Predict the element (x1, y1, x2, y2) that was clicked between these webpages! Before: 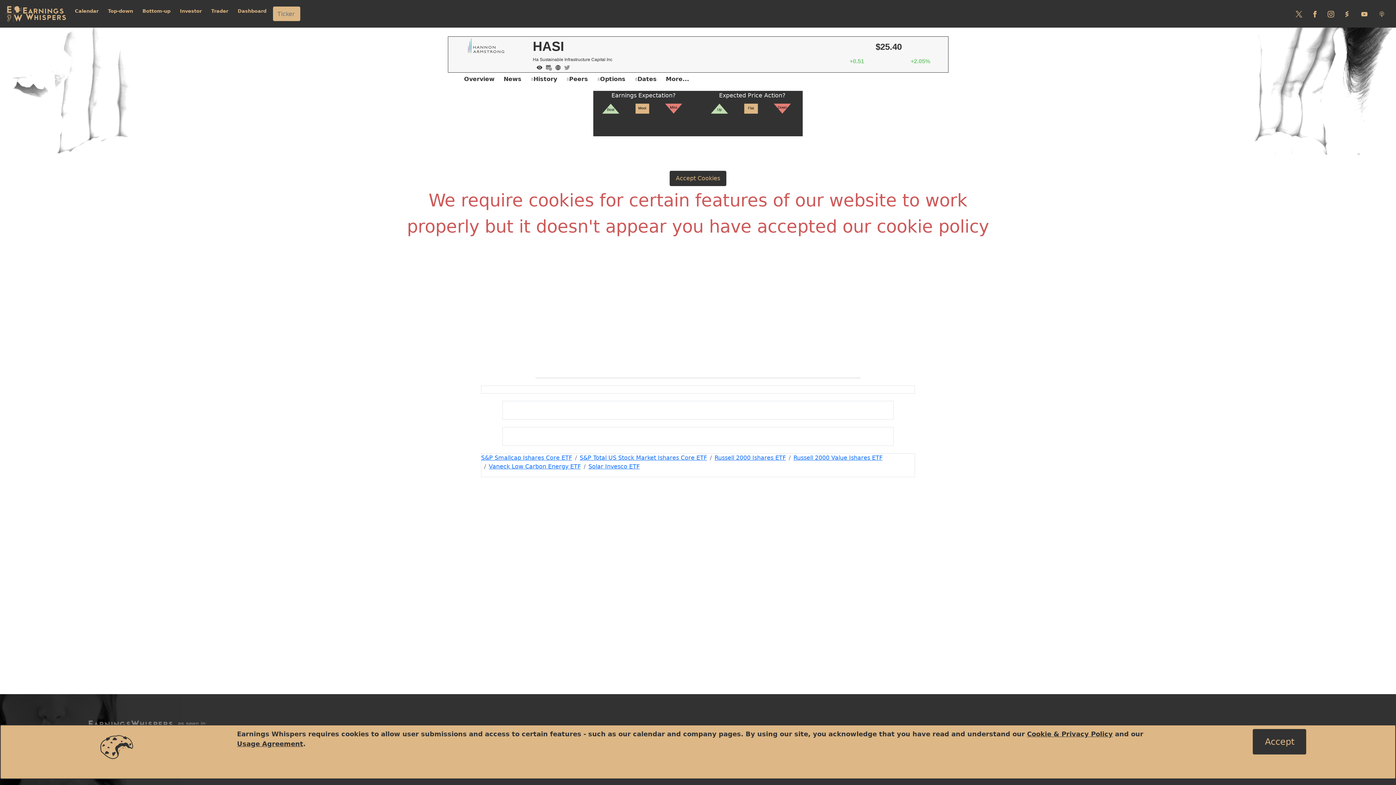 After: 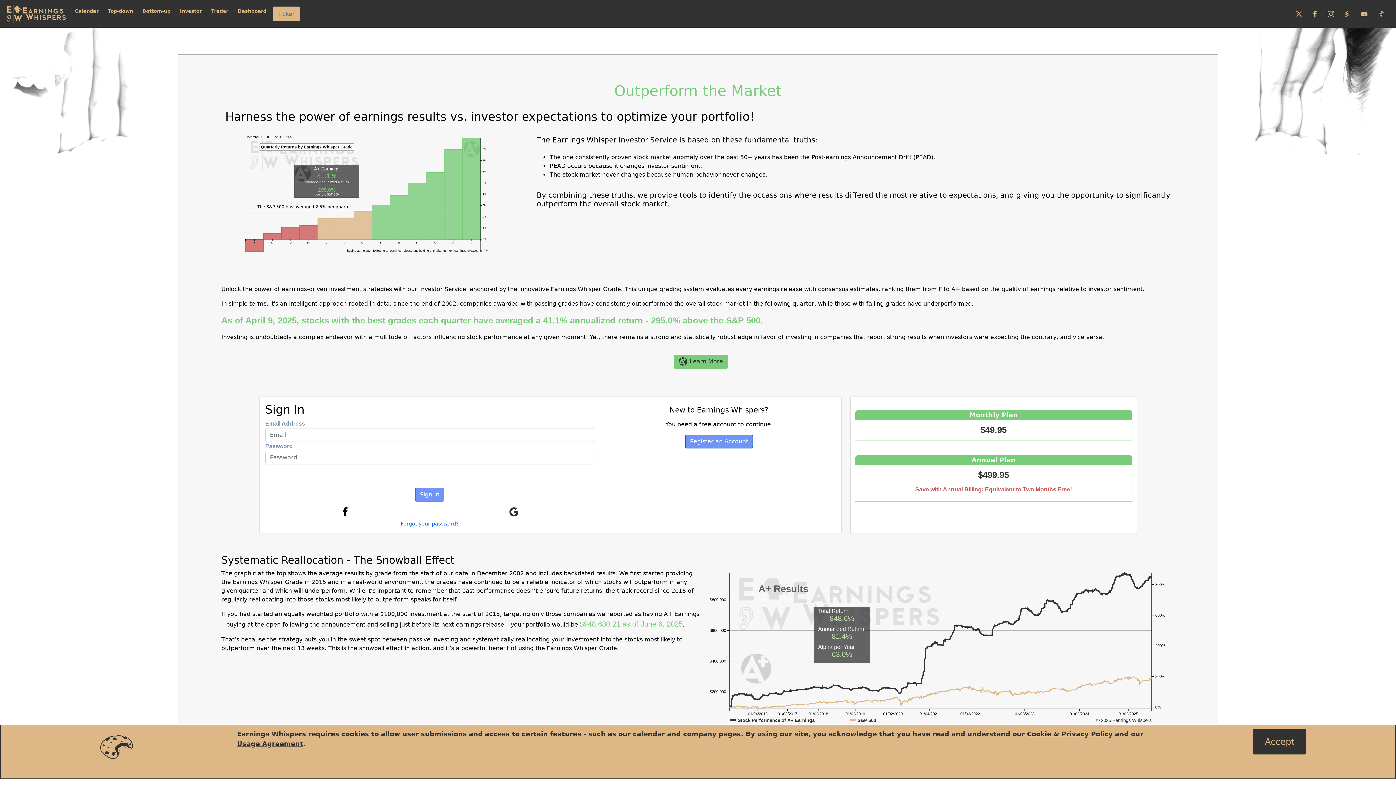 Action: bbox: (481, 454, 572, 461) label: S&P Smallcap Ishares Core ETF